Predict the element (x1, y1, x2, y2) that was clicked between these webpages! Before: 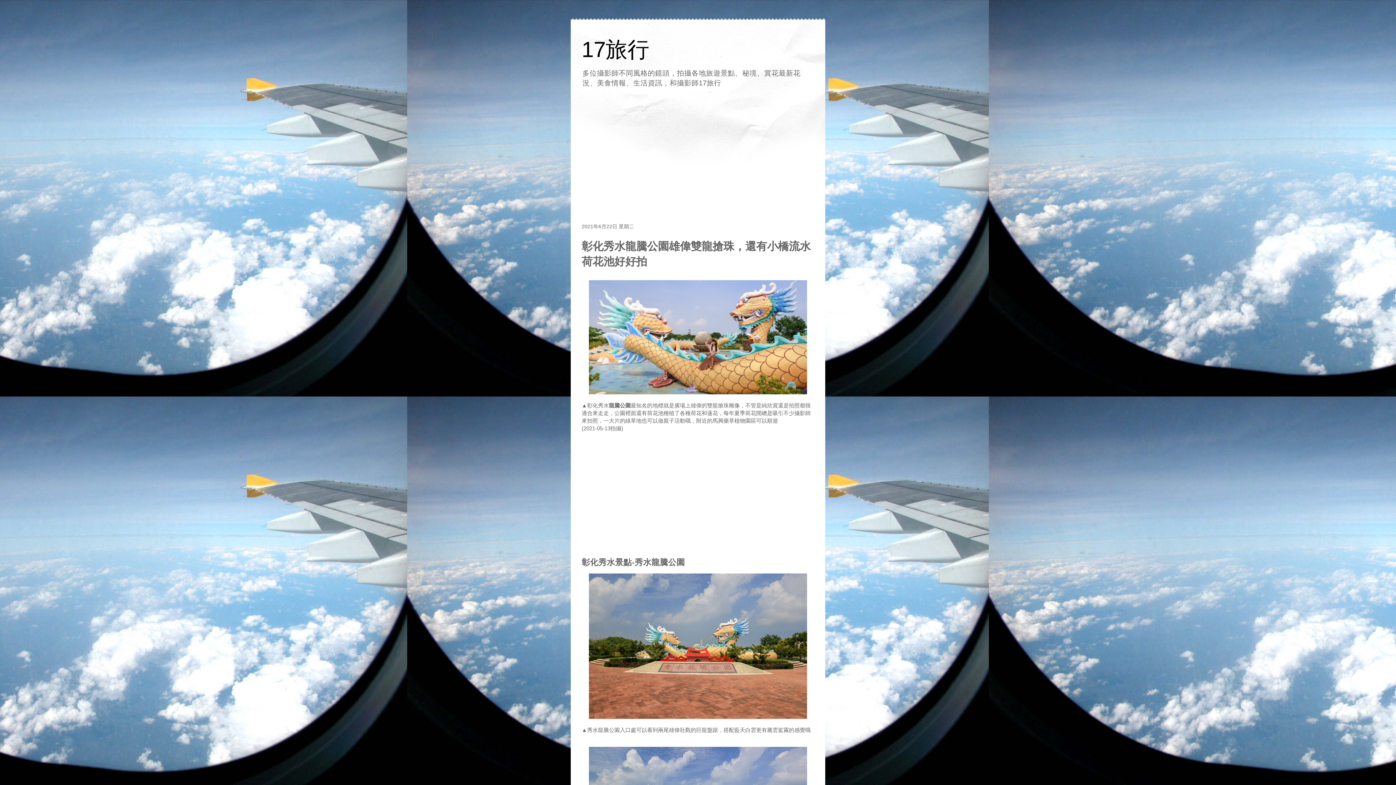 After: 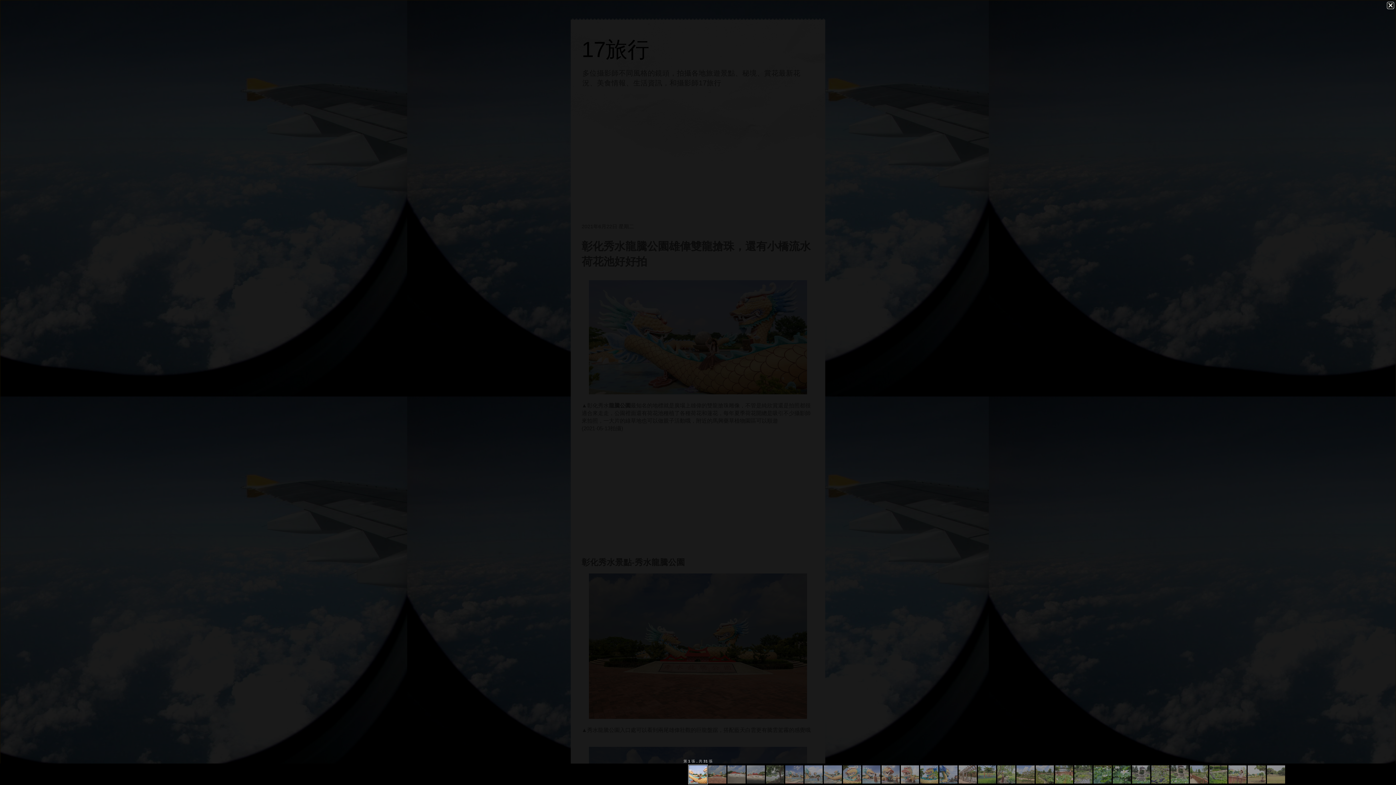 Action: bbox: (581, 274, 814, 401)